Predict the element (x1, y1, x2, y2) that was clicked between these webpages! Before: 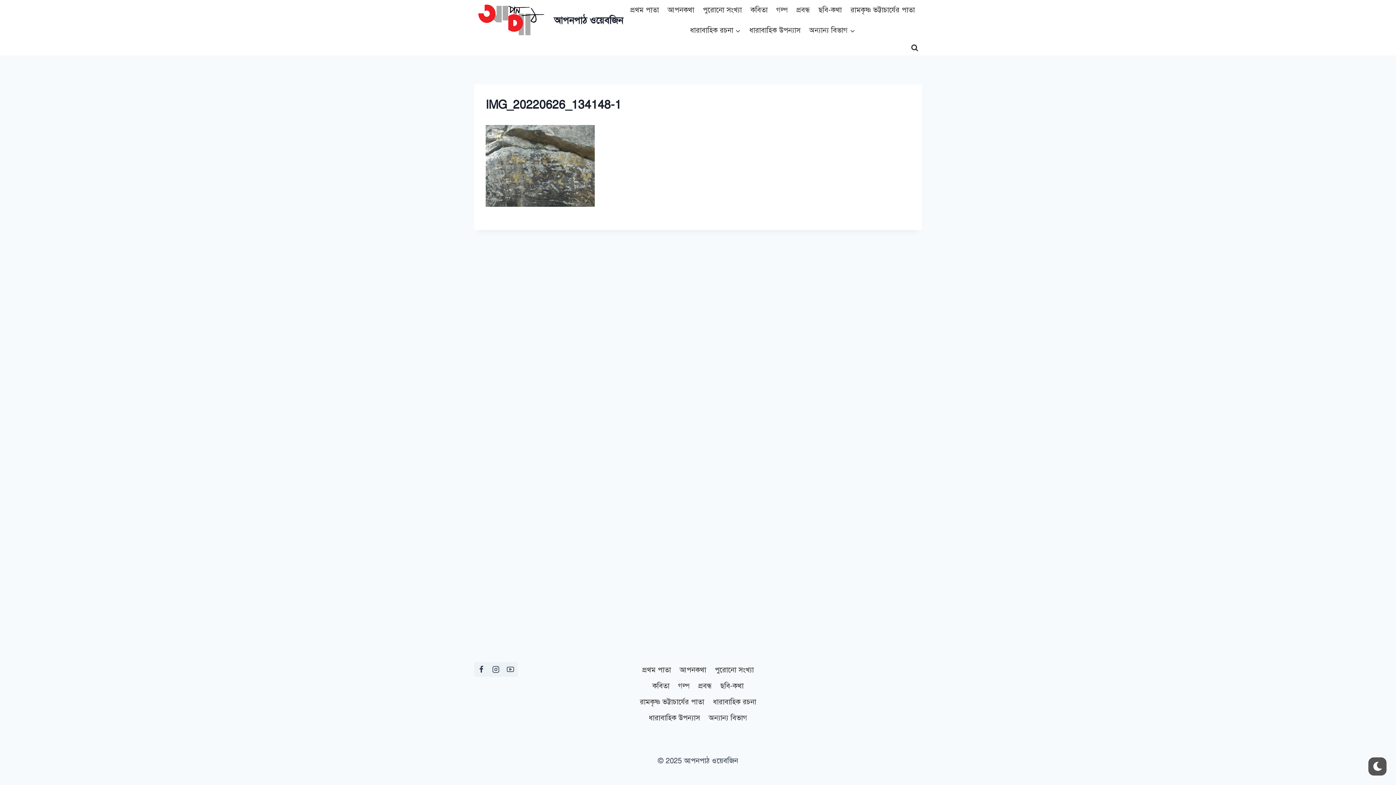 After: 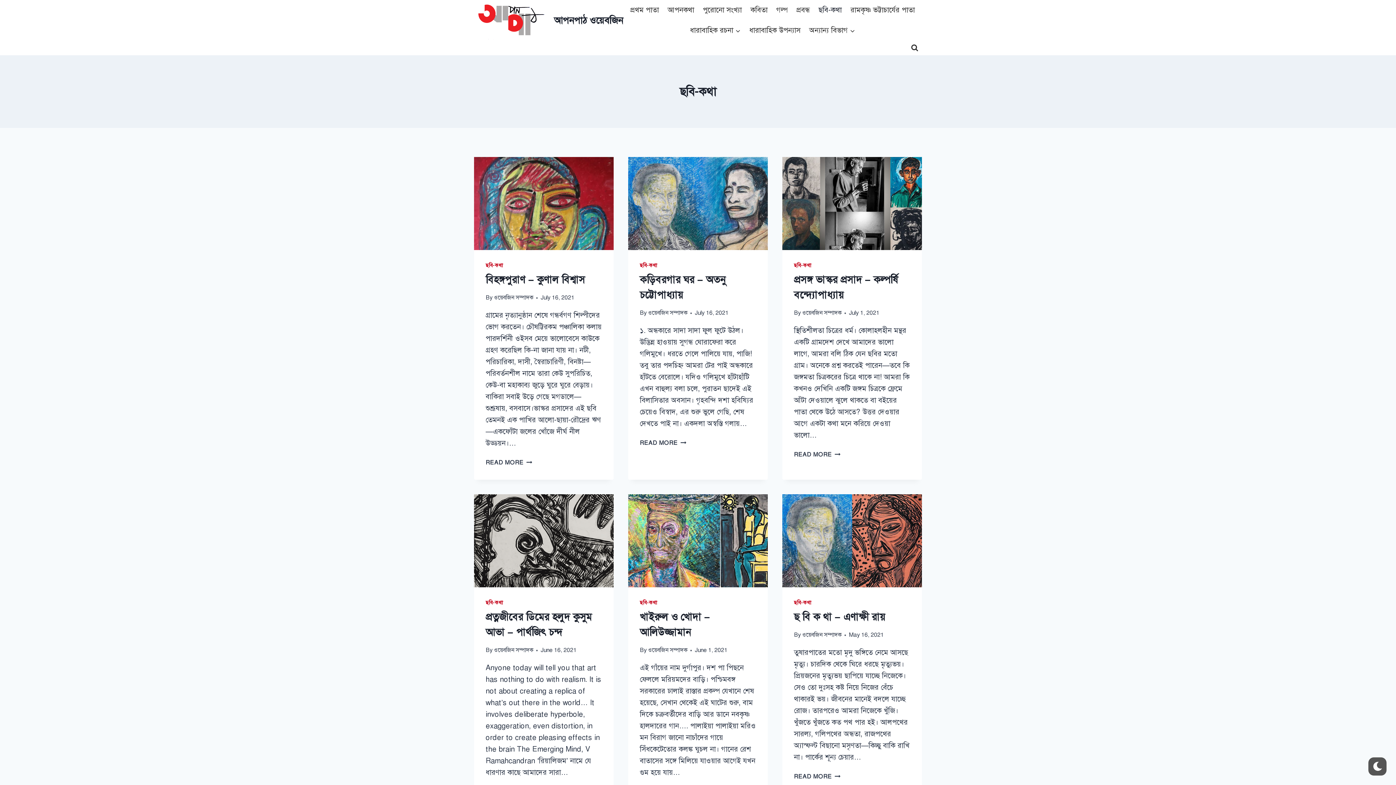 Action: label: ছবি-কথা bbox: (716, 678, 748, 694)